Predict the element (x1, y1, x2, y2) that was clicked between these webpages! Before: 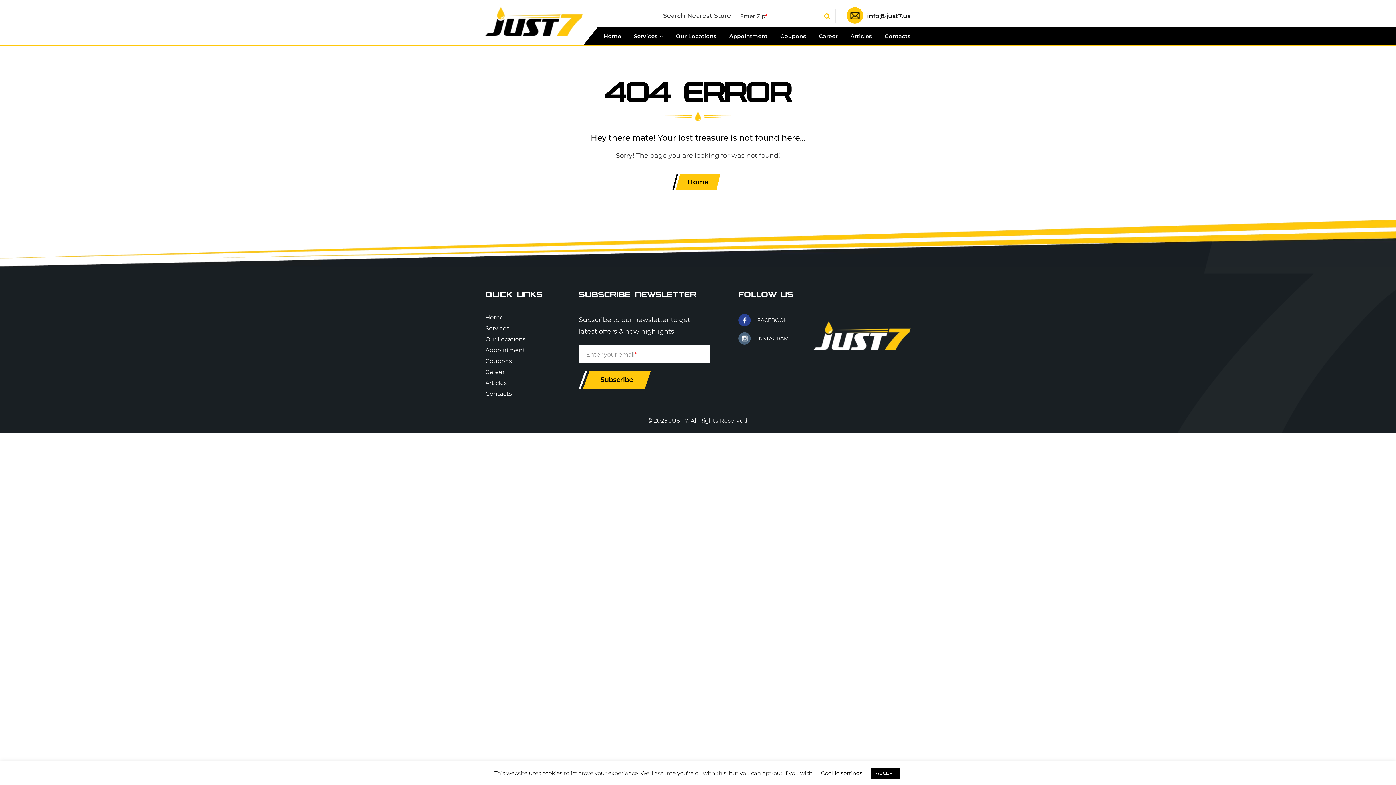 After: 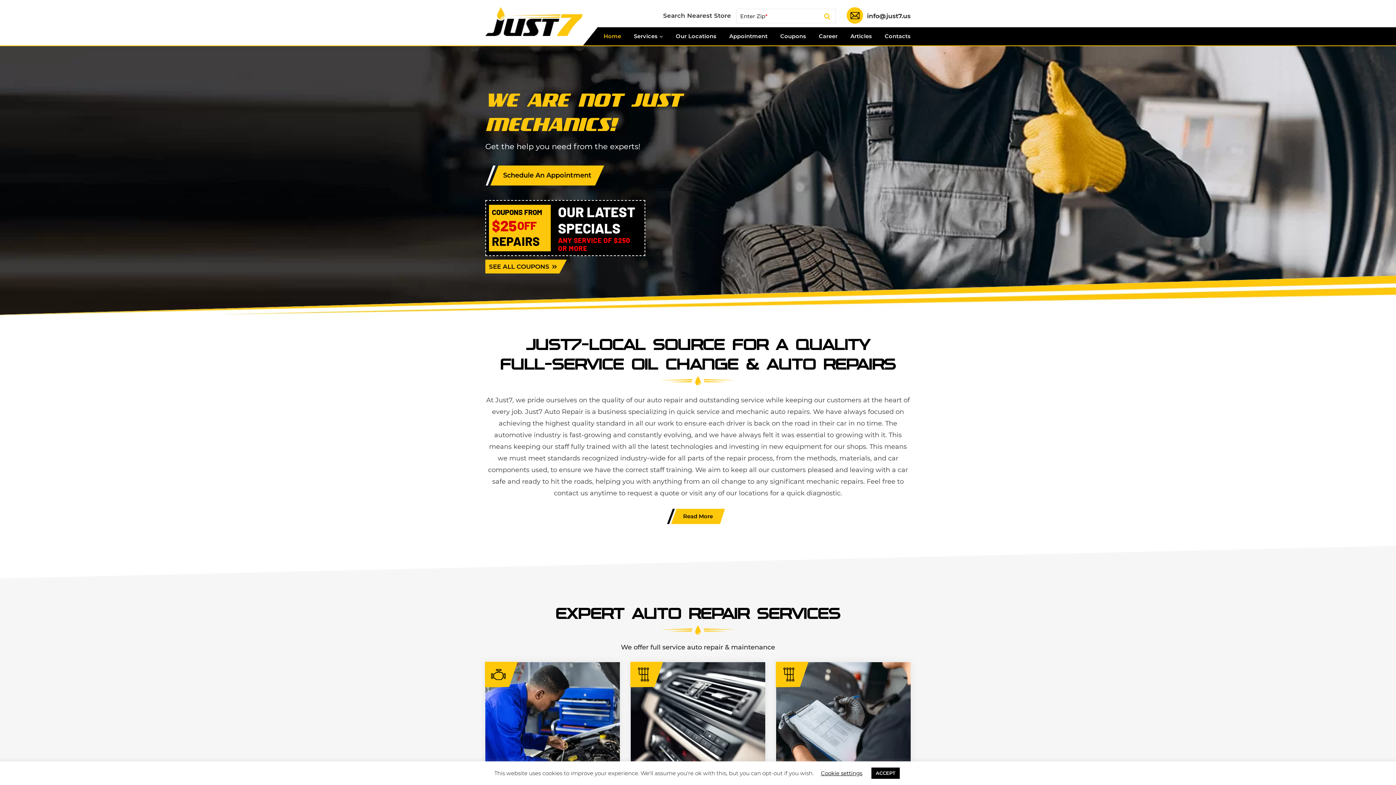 Action: label: Home bbox: (603, 33, 621, 39)